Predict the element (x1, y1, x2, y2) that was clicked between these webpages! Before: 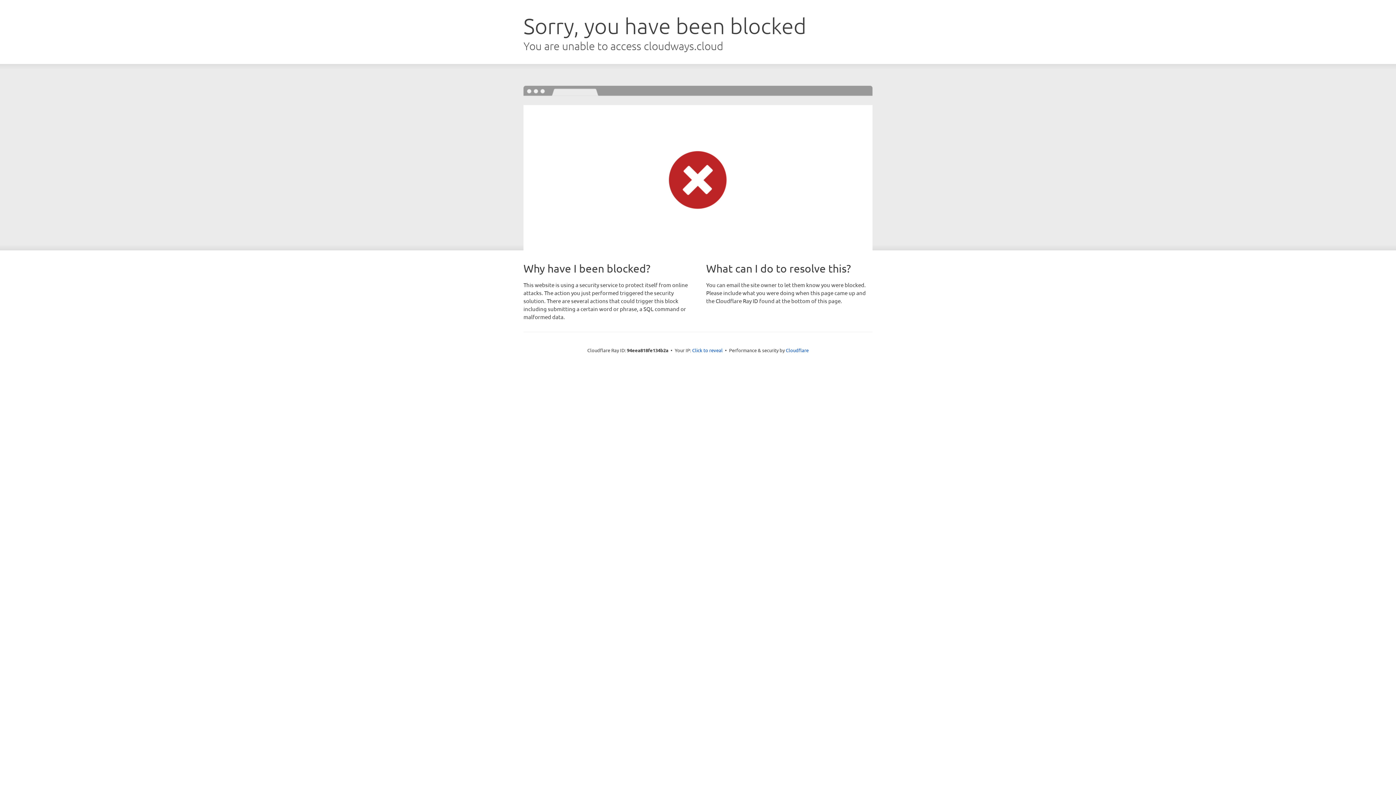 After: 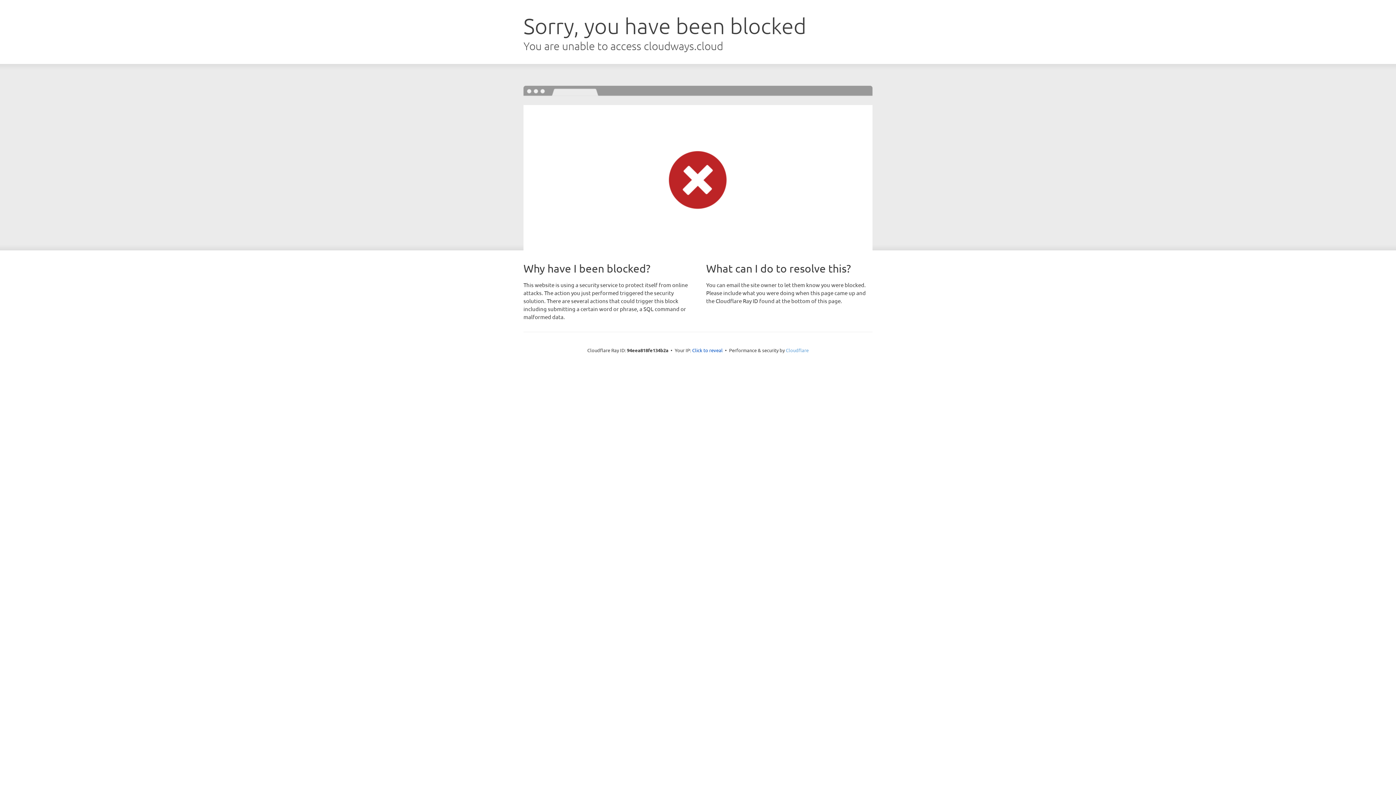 Action: bbox: (786, 347, 808, 353) label: Cloudflare